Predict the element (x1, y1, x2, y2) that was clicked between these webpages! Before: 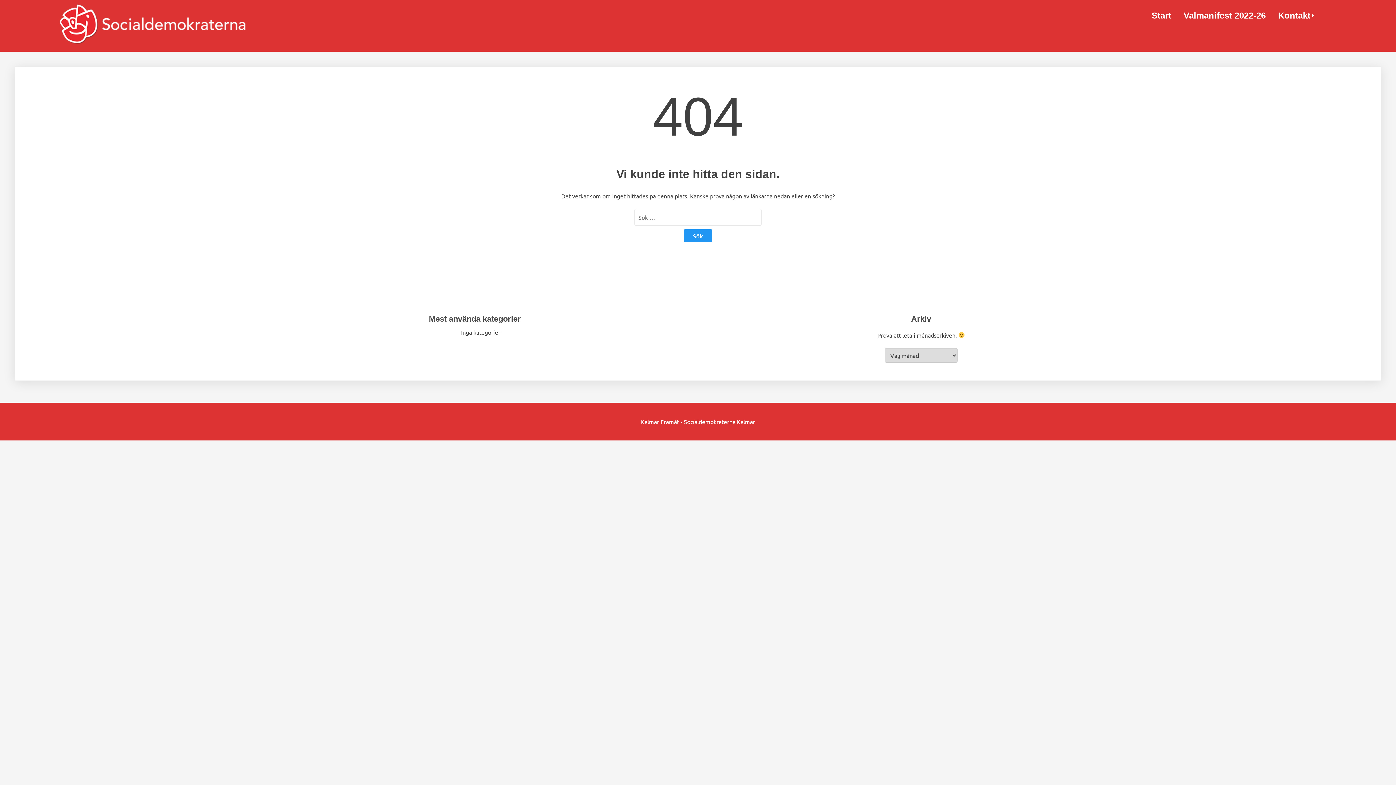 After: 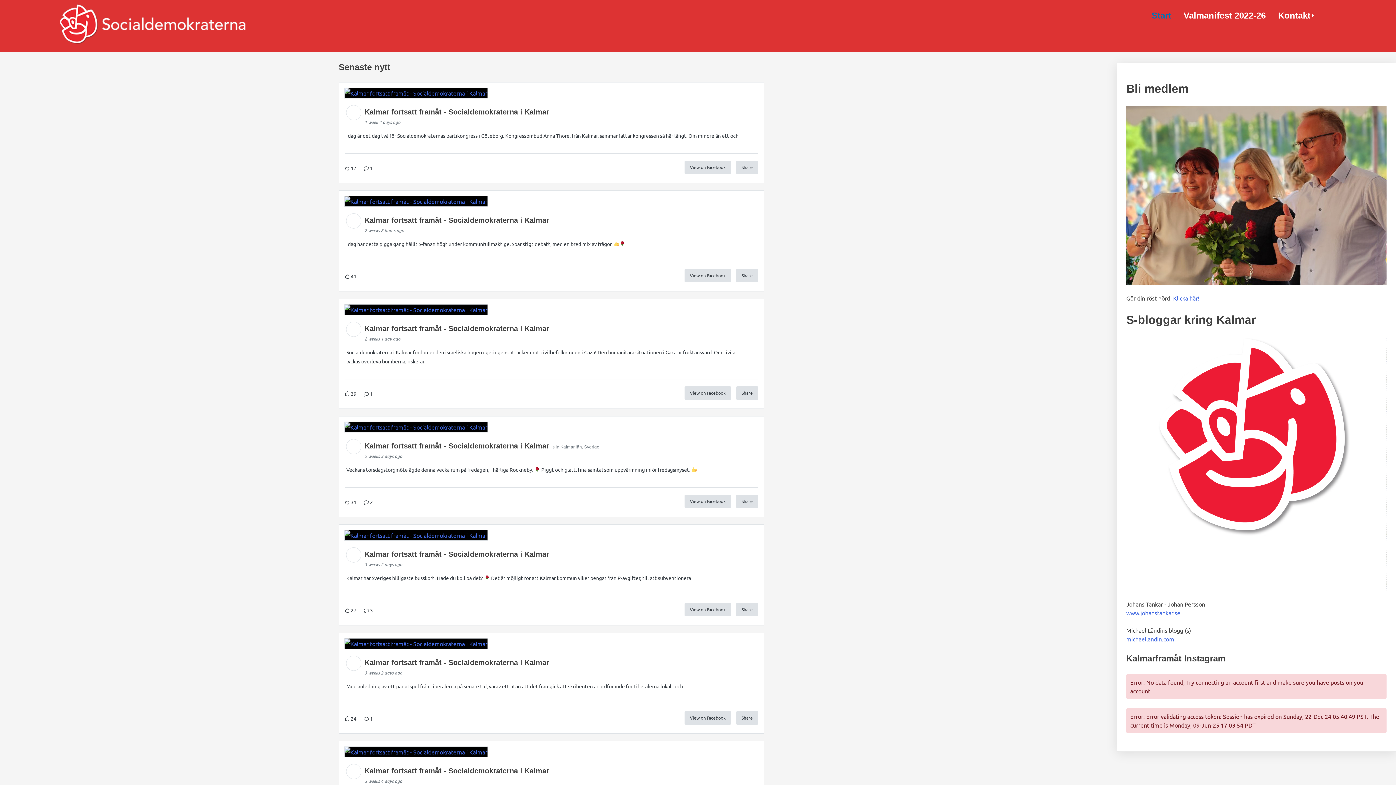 Action: bbox: (59, 3, 245, 46)